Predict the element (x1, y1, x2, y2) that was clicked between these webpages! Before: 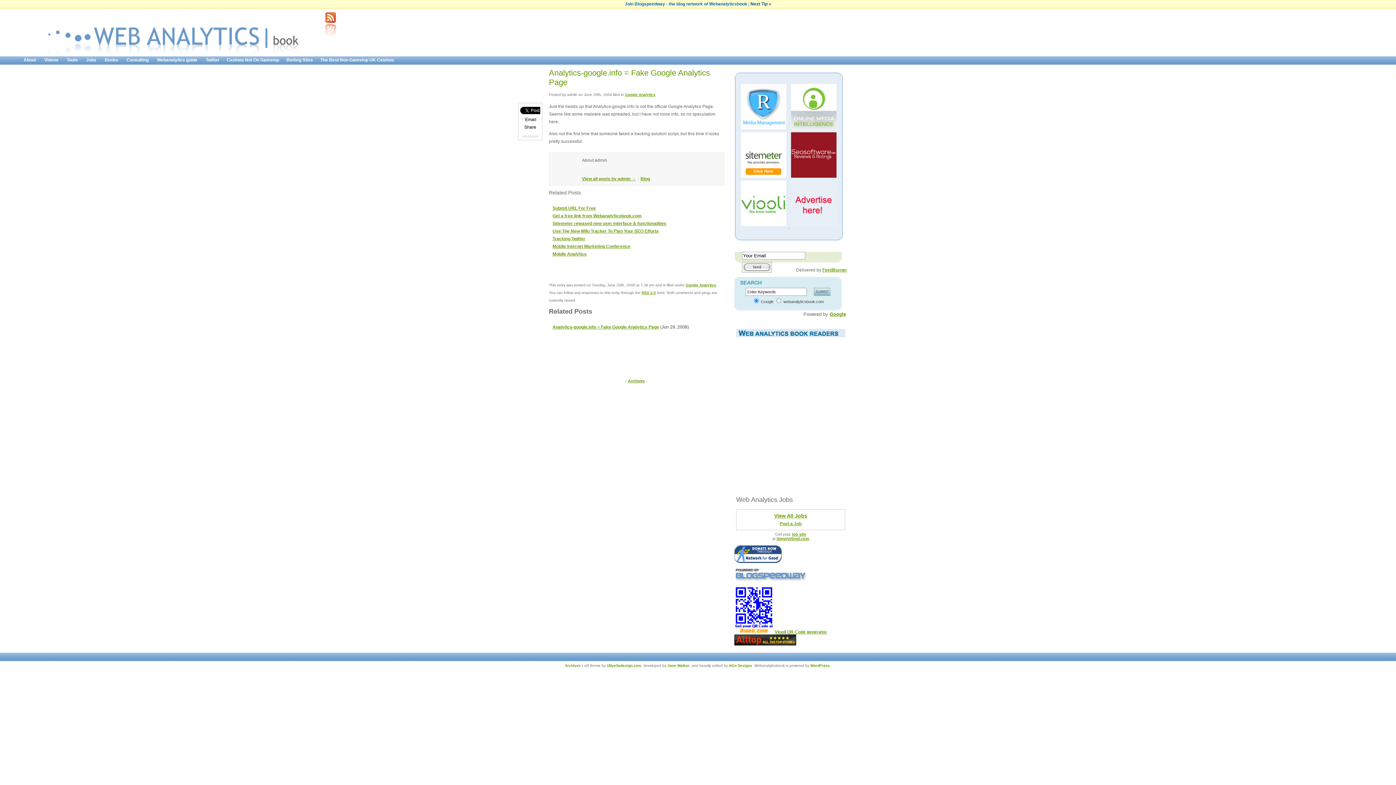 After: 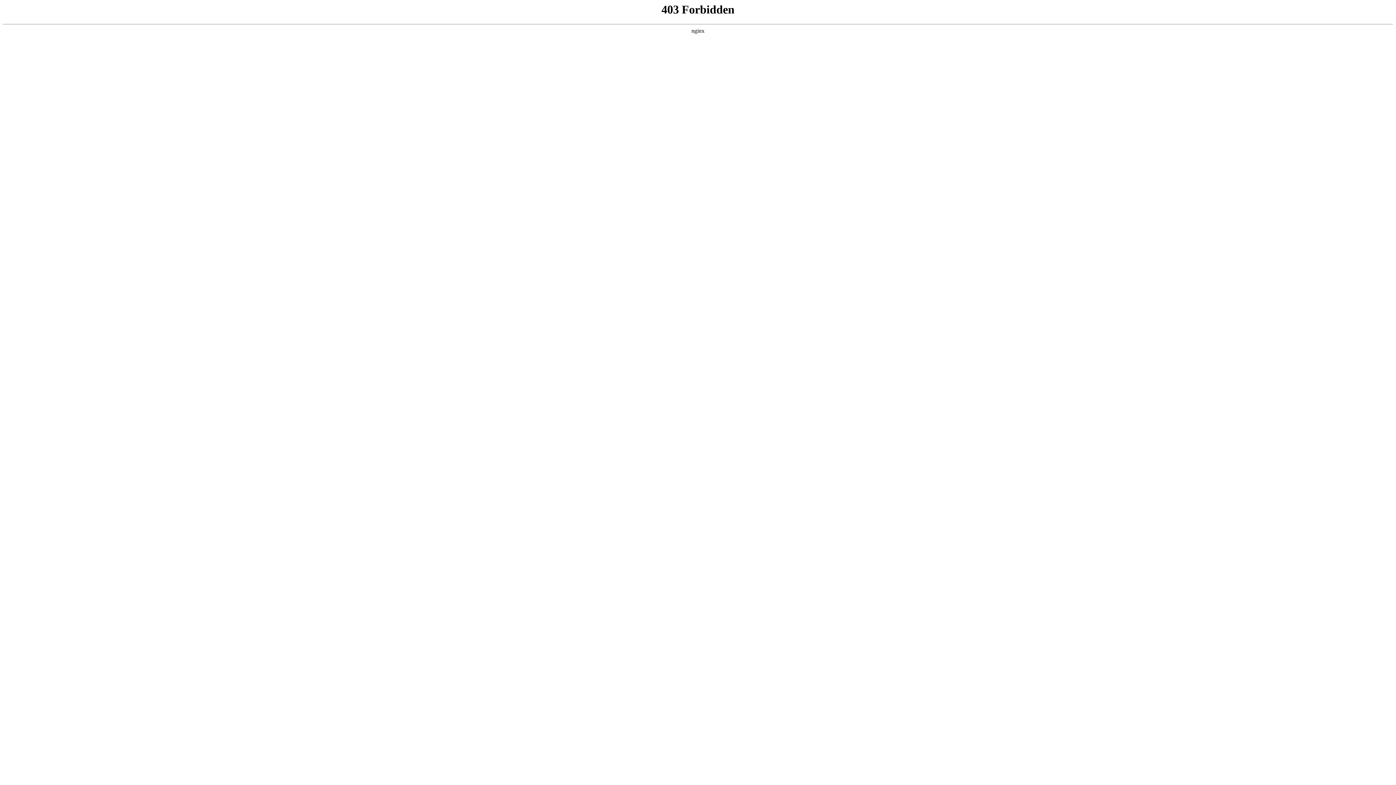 Action: label: WordPress bbox: (810, 663, 830, 667)